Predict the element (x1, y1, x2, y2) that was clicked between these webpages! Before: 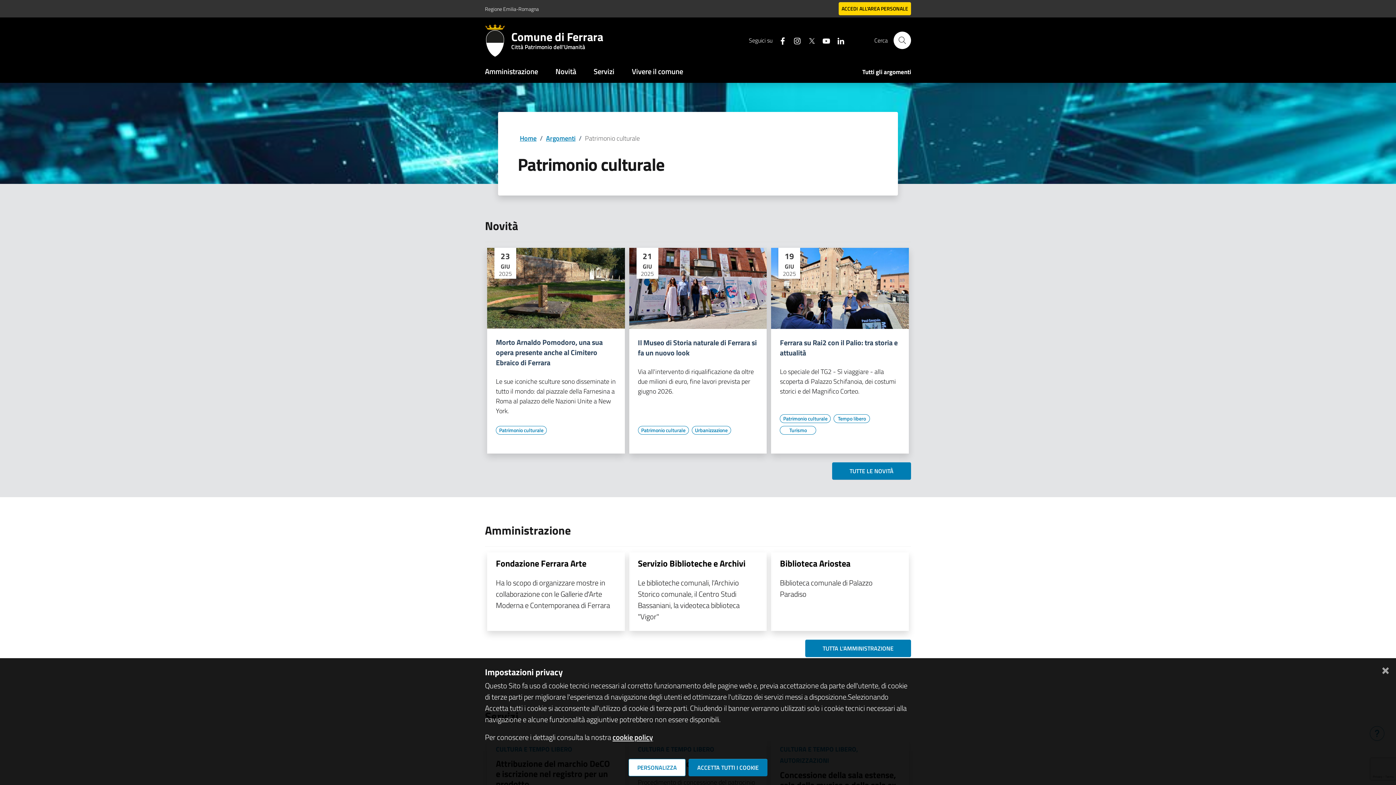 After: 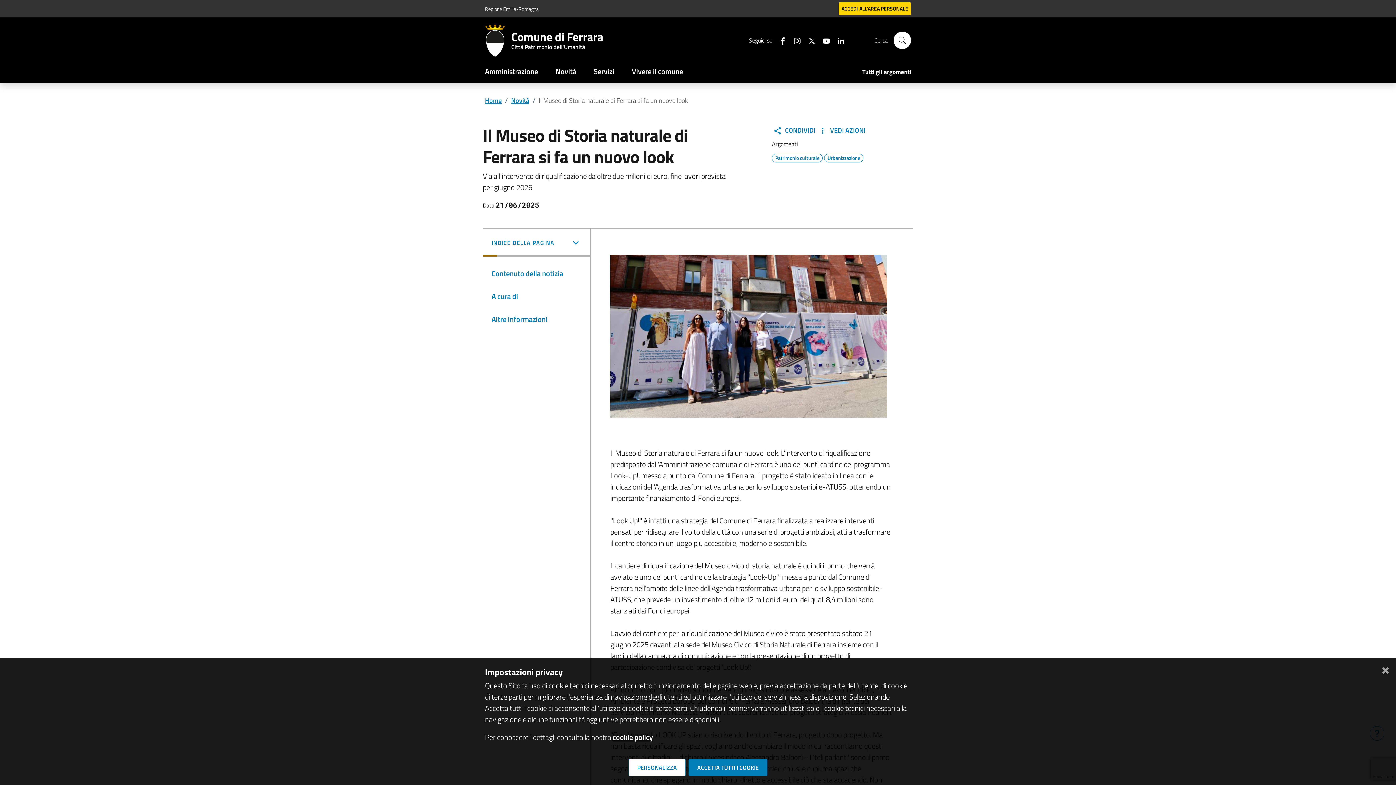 Action: bbox: (638, 337, 758, 358) label: Il Museo di Storia naturale di Ferrara si fa un nuovo look